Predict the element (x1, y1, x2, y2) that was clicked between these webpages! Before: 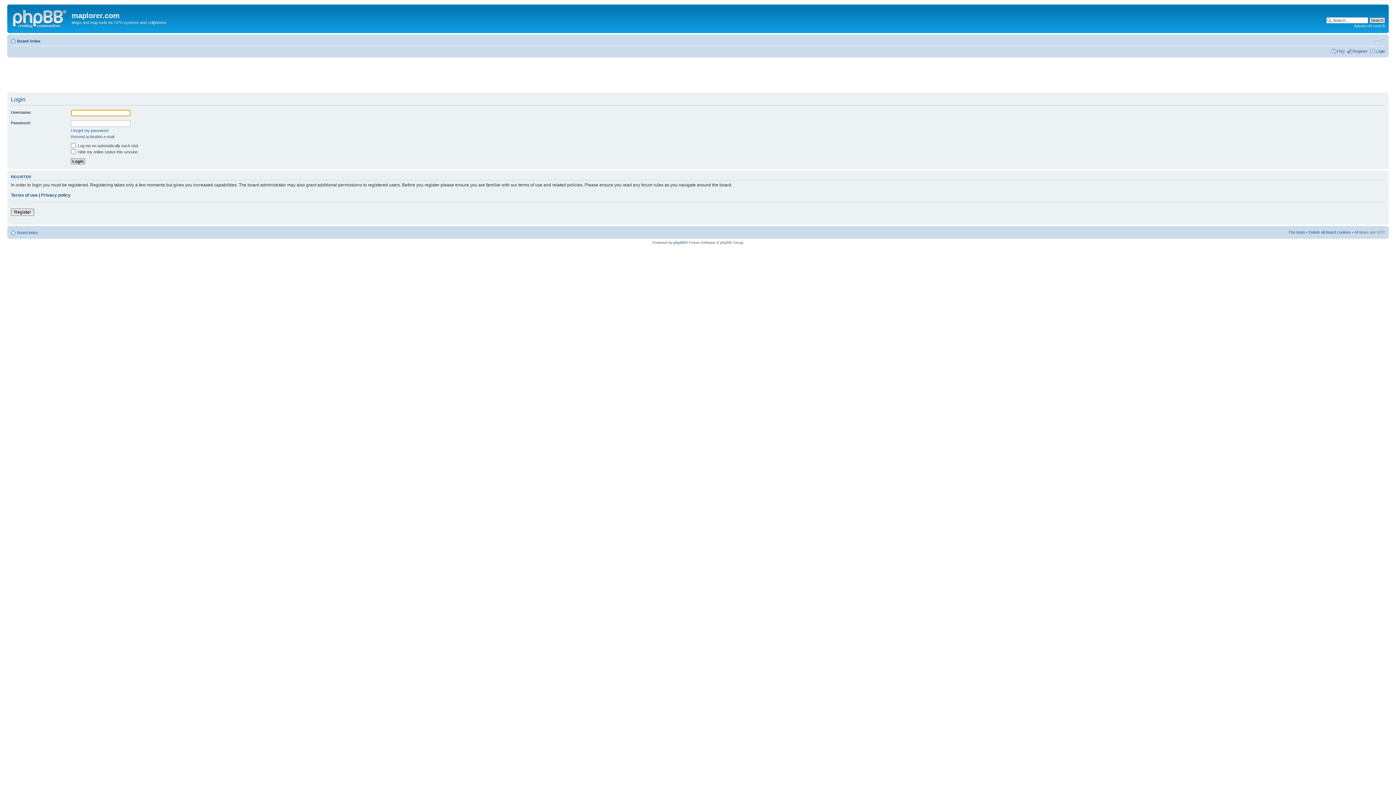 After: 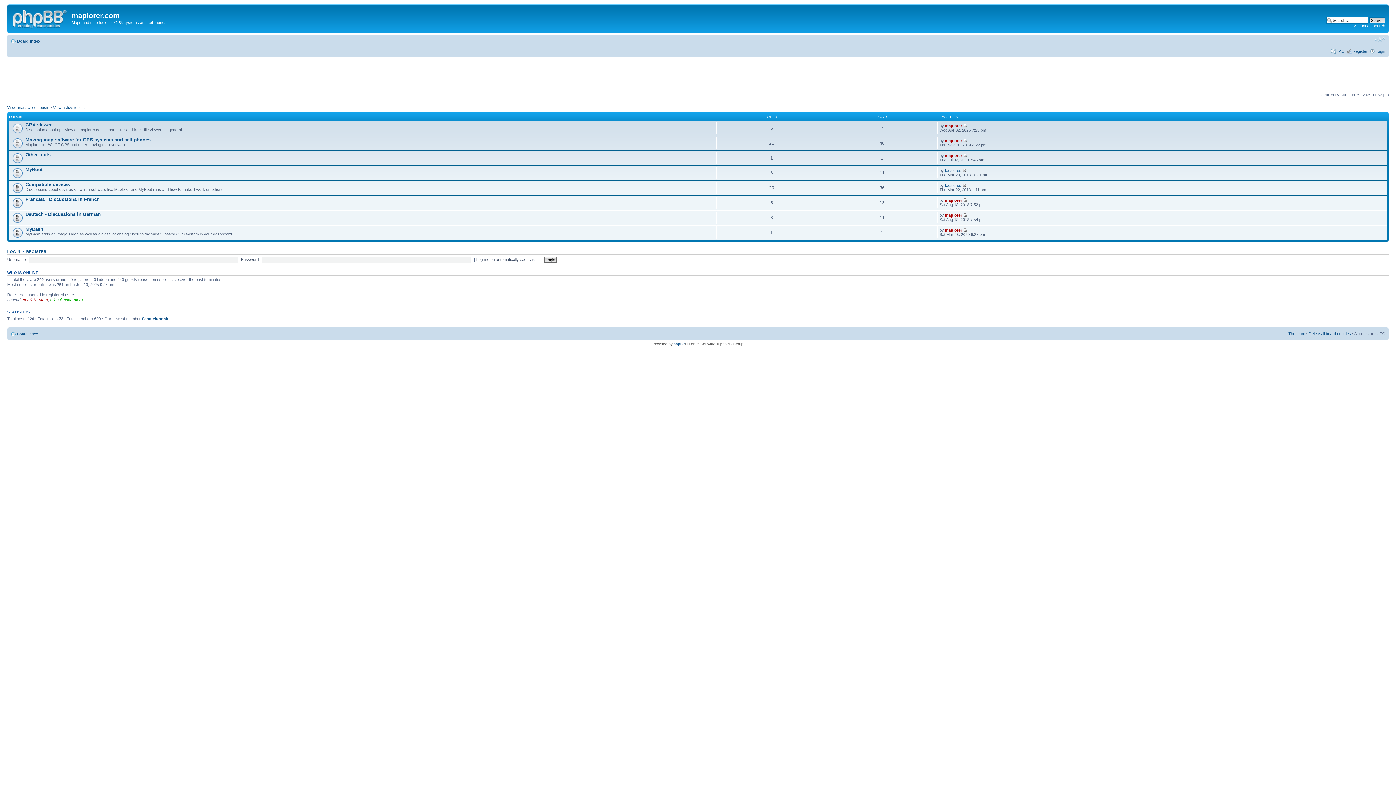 Action: bbox: (17, 38, 40, 43) label: Board index